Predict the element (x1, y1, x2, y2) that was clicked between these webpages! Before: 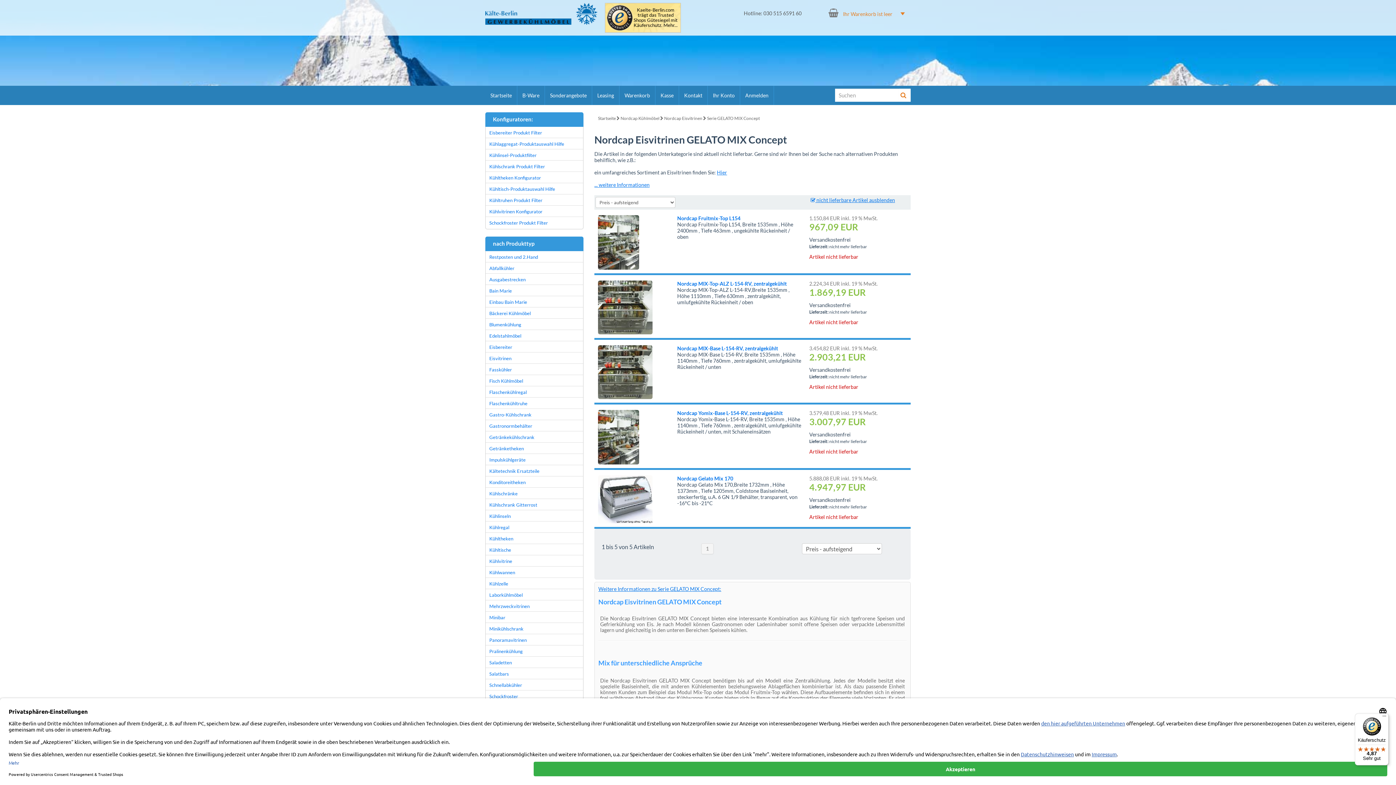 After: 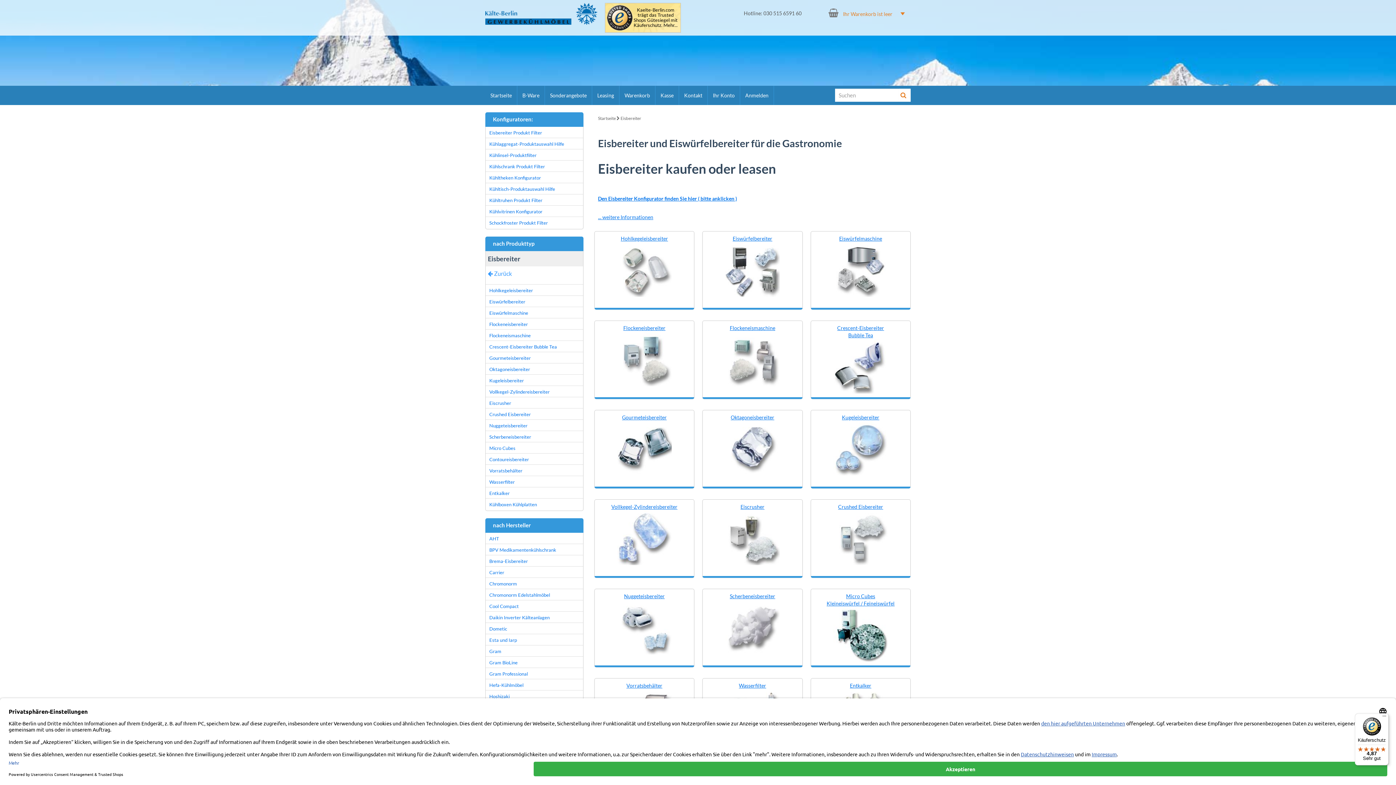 Action: bbox: (485, 341, 583, 353) label: Eisbereiter